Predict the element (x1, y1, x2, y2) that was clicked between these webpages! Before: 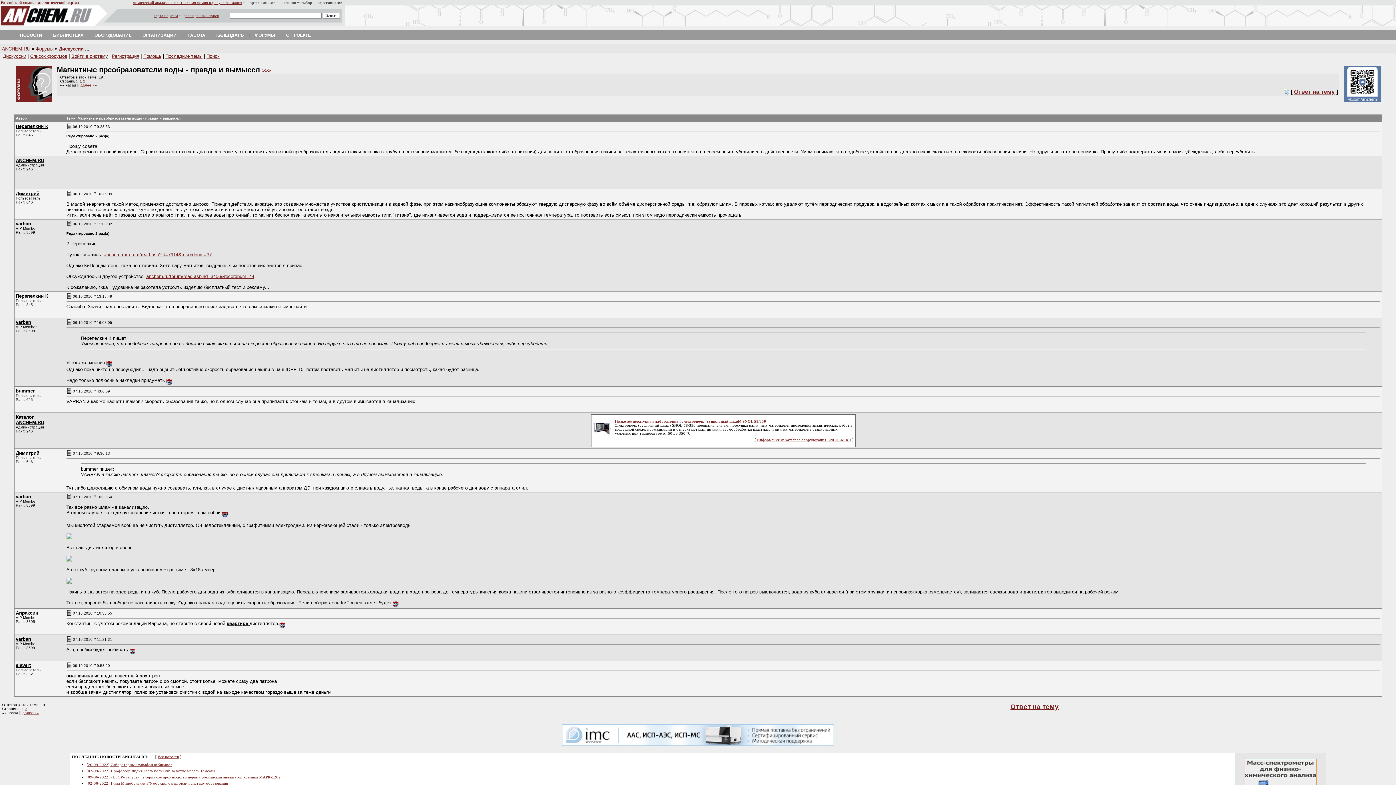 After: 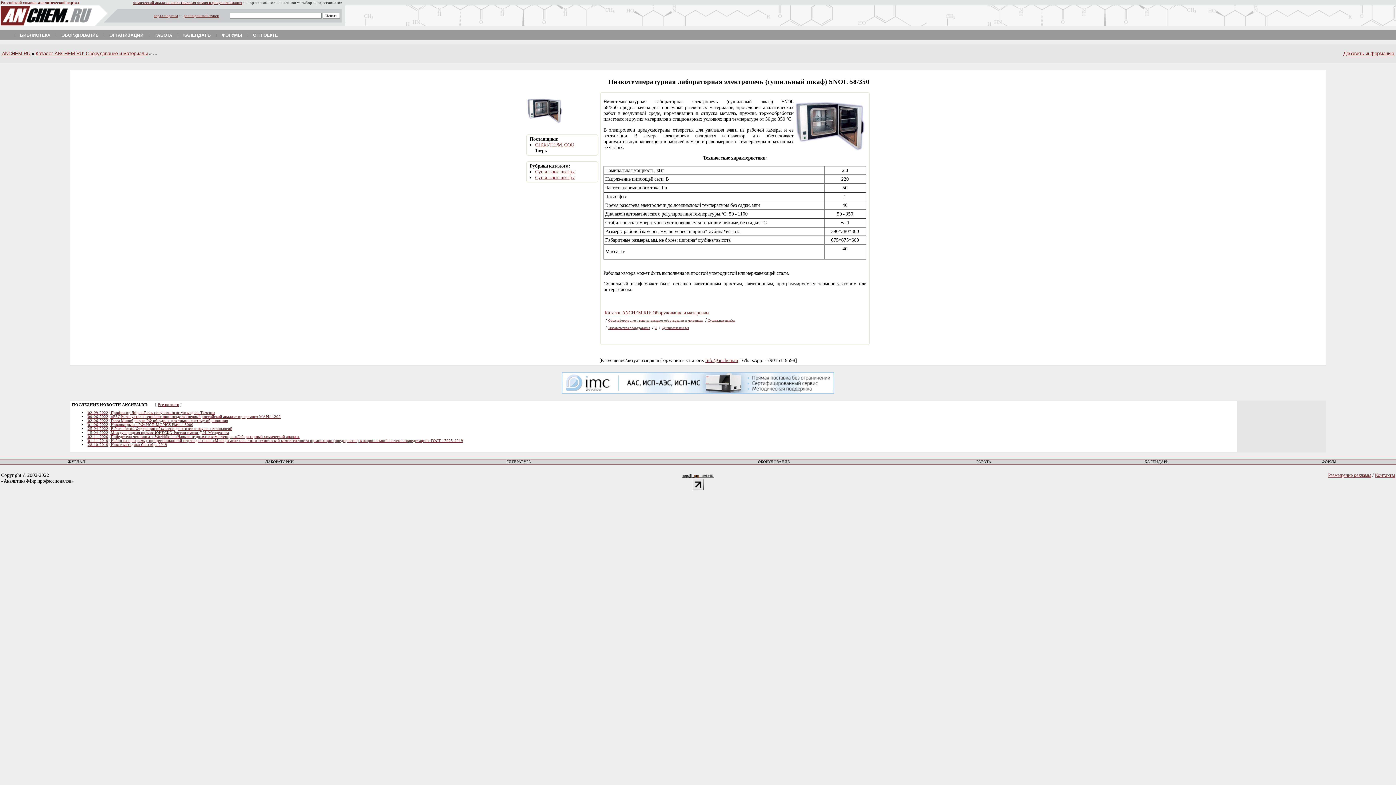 Action: bbox: (615, 419, 766, 423) label: Низкотемпературная лабораторная электропечь (сушильный шкаф) SNOL 58/350